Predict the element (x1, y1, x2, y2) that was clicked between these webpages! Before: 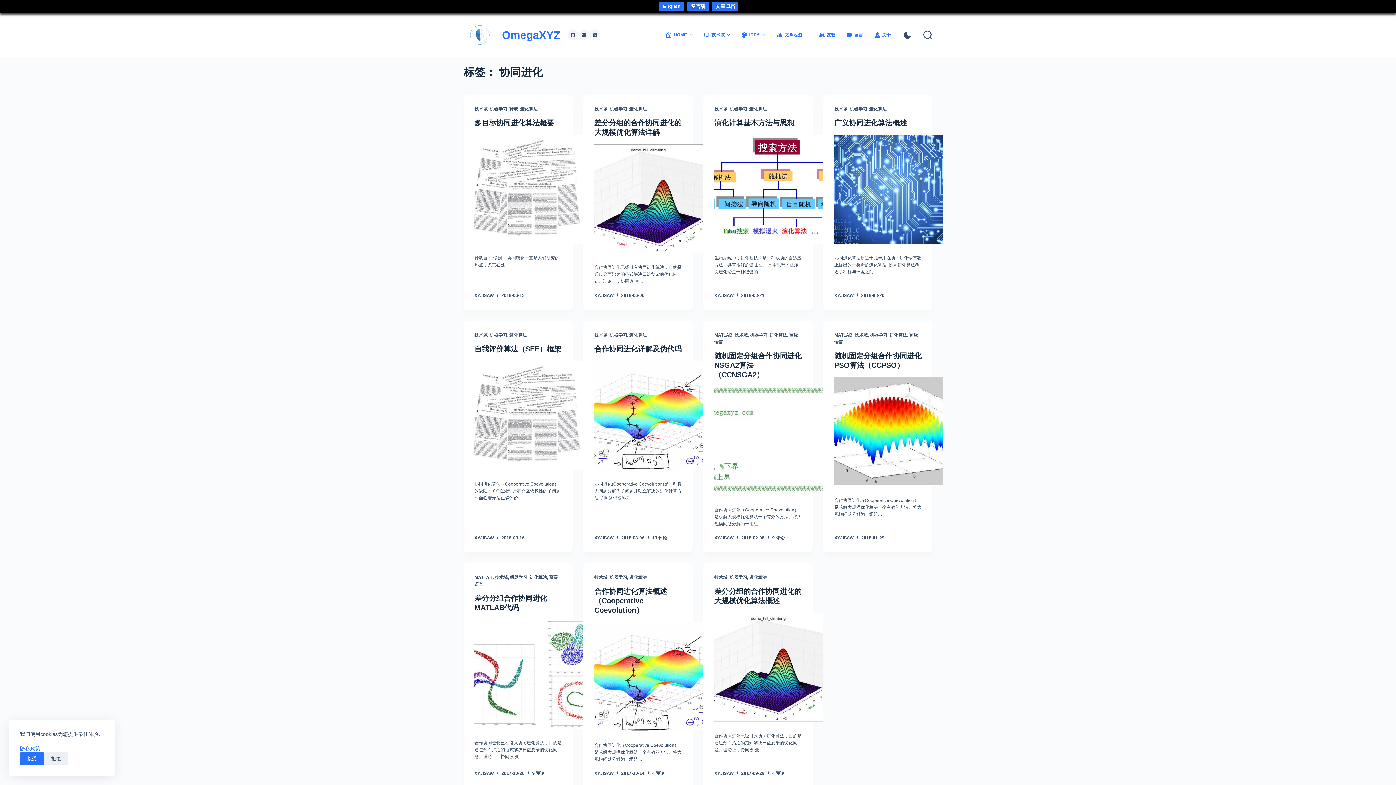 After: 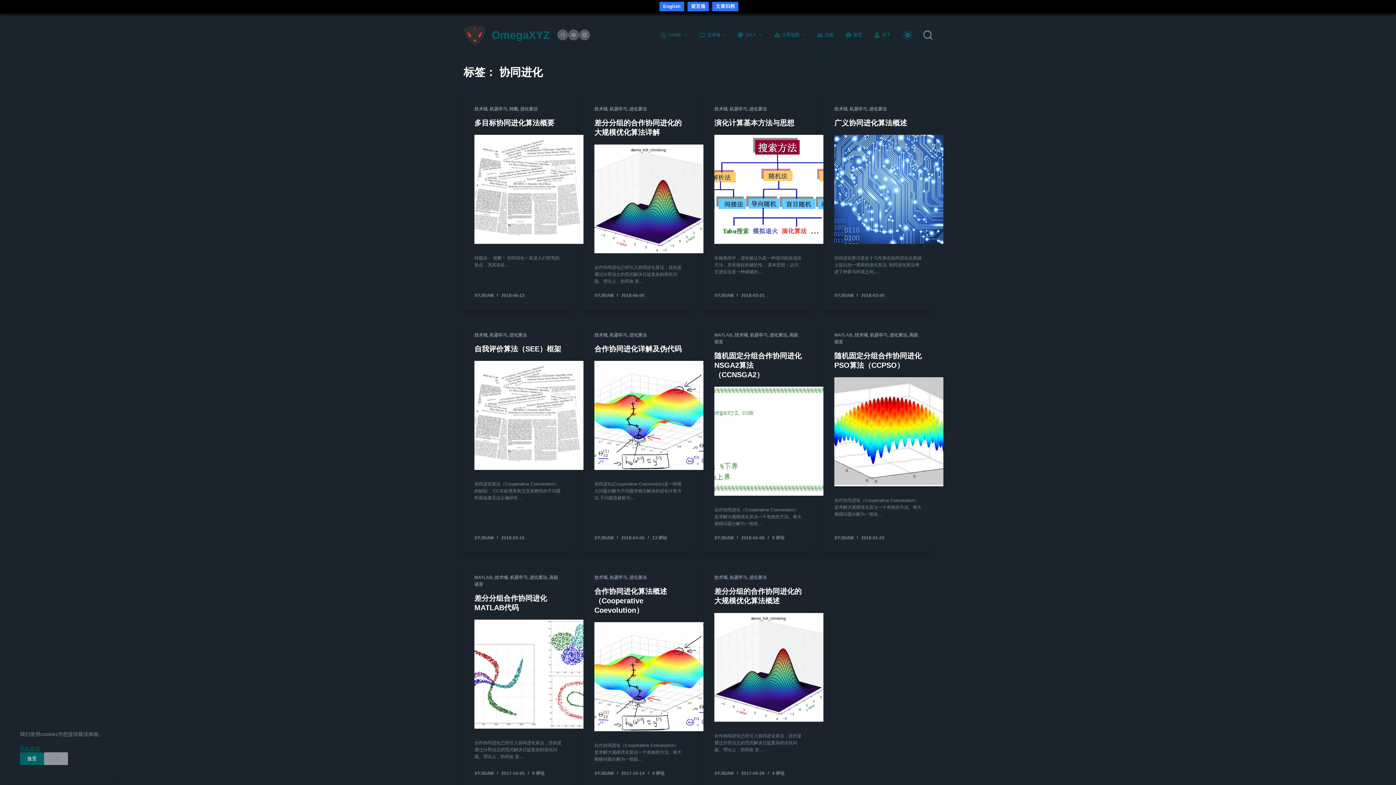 Action: label: Color mode switch bbox: (902, 30, 912, 39)